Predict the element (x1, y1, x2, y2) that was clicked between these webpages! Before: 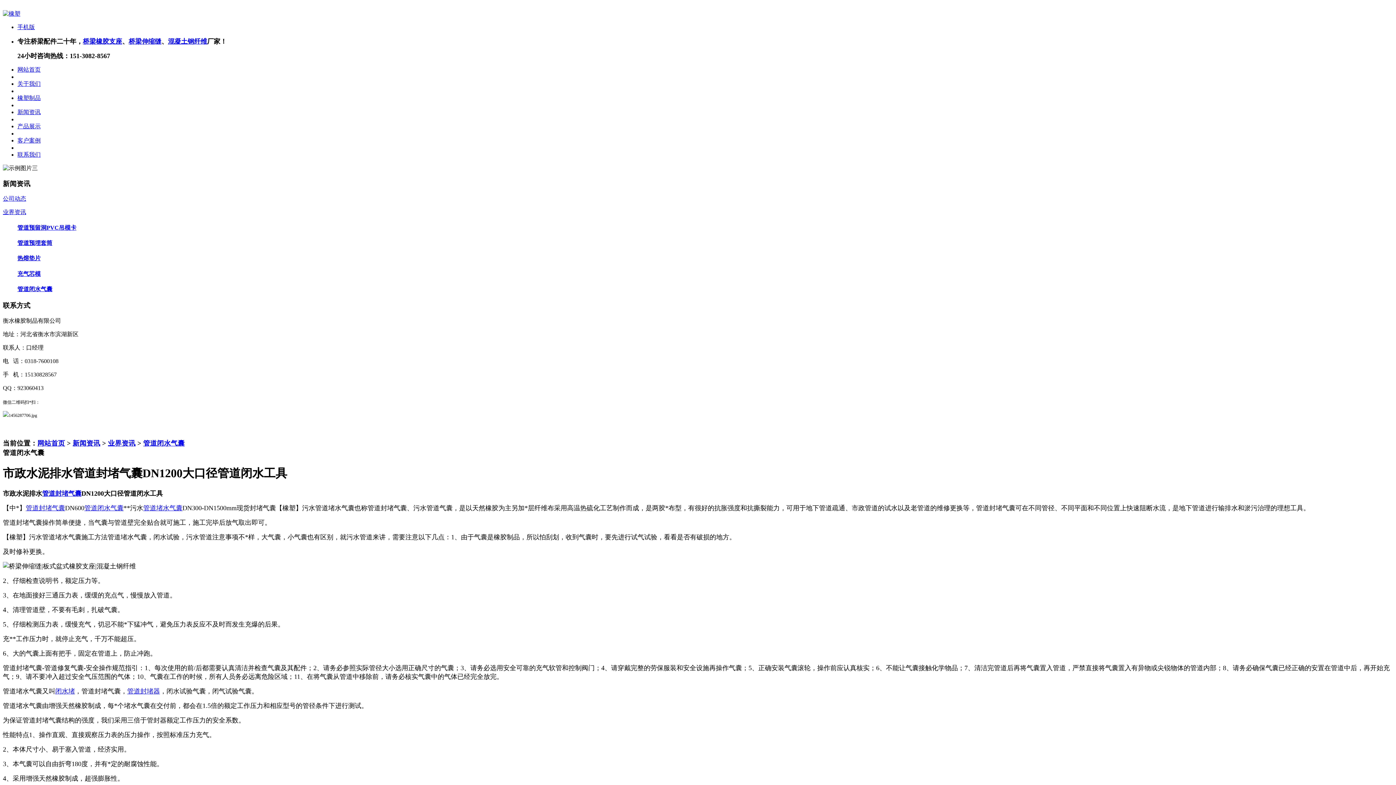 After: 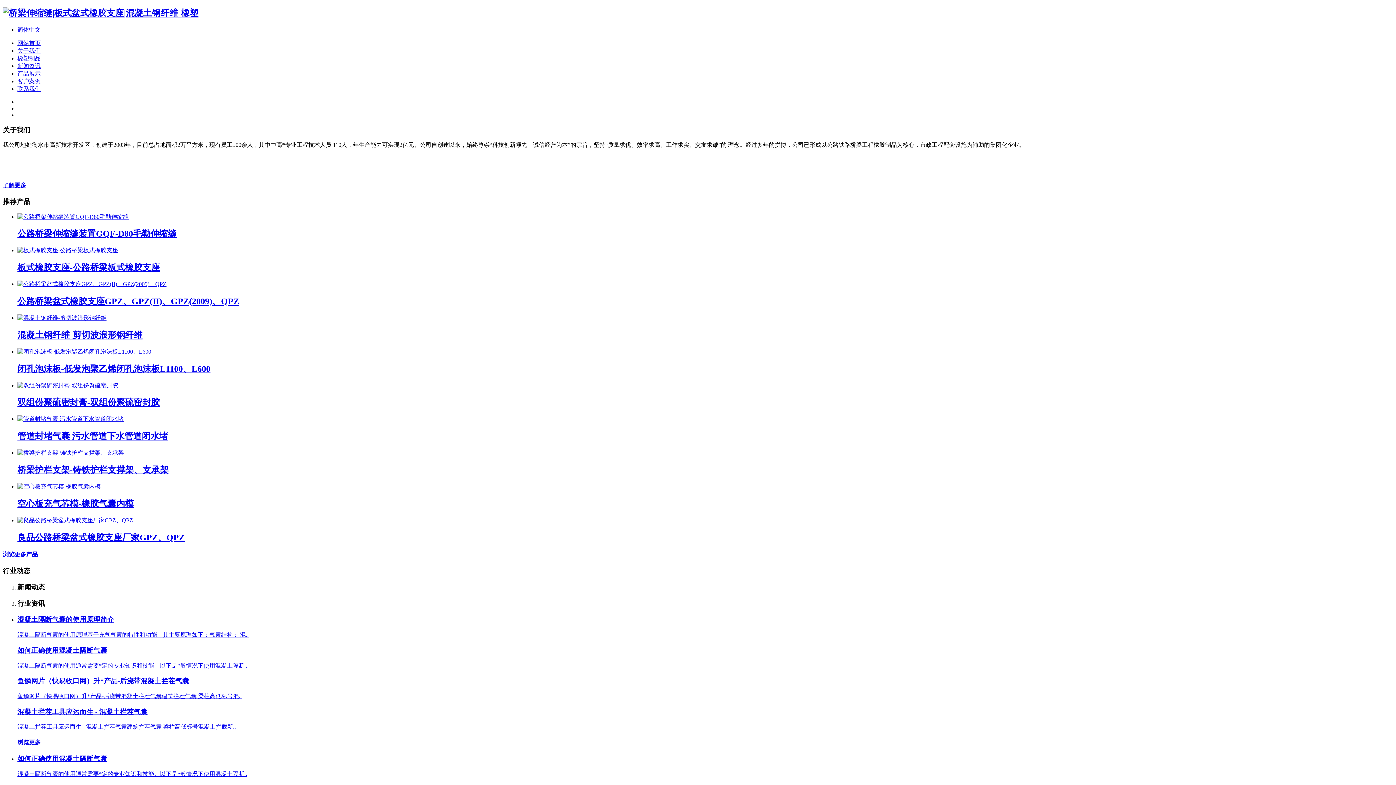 Action: bbox: (17, 24, 34, 30) label: 手机版